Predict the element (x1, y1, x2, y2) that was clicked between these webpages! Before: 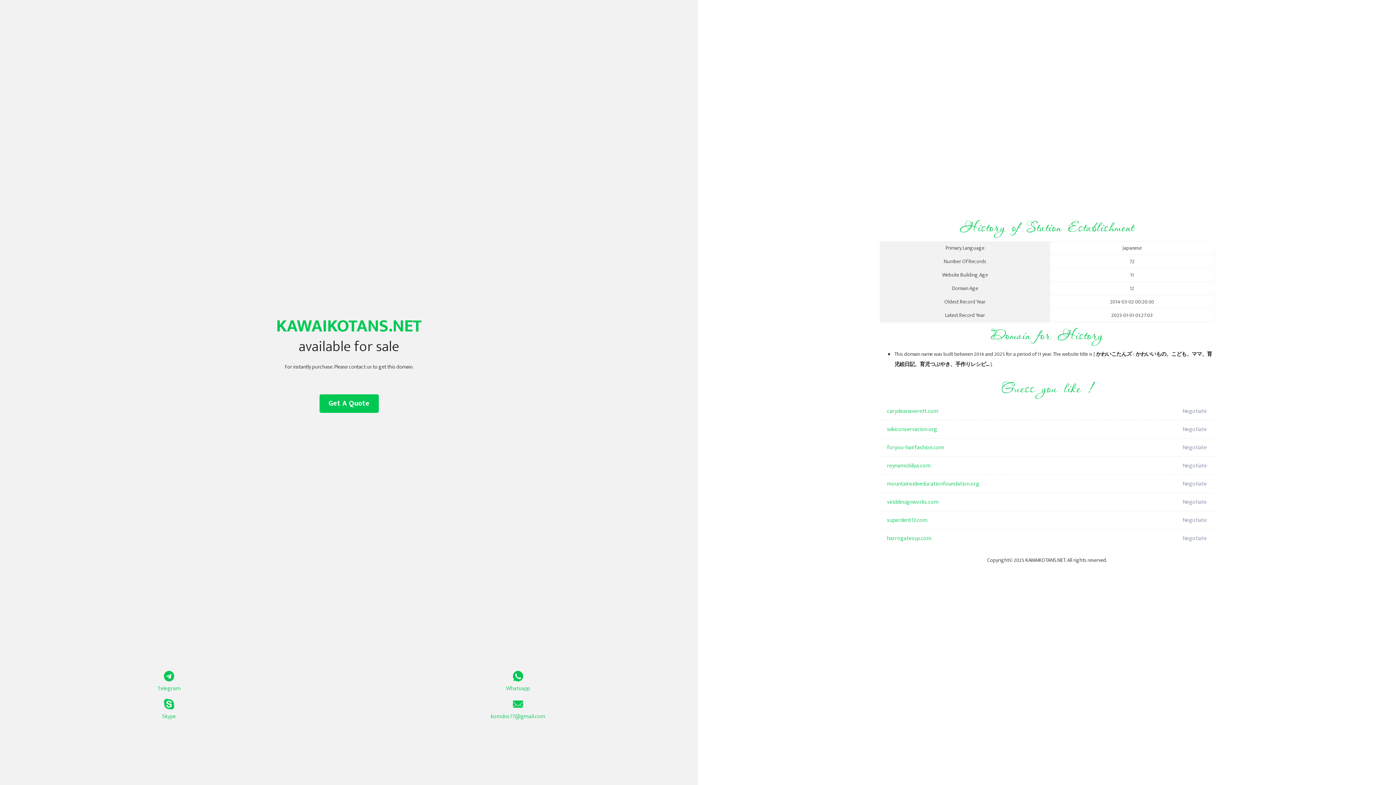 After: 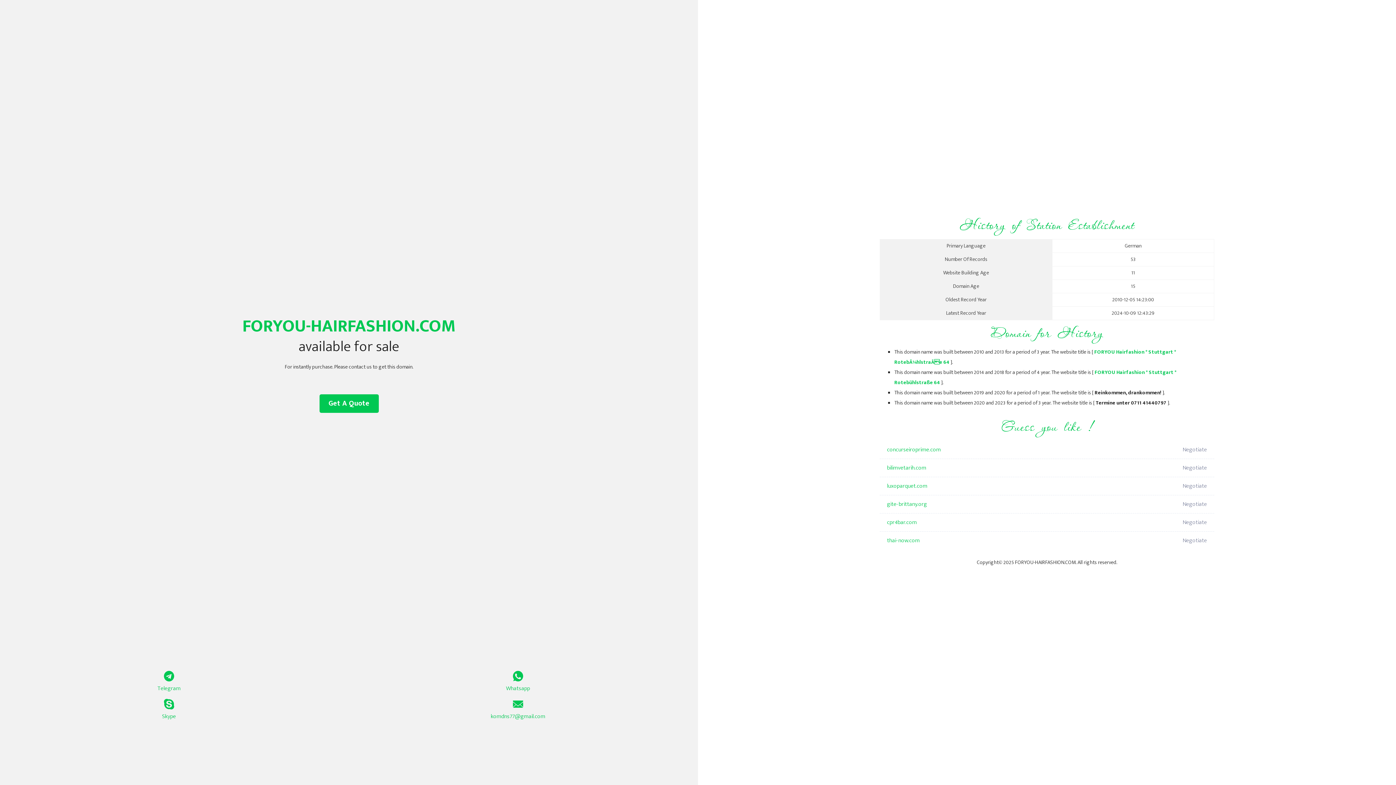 Action: label: foryou-hairfashion.com bbox: (887, 438, 1098, 457)